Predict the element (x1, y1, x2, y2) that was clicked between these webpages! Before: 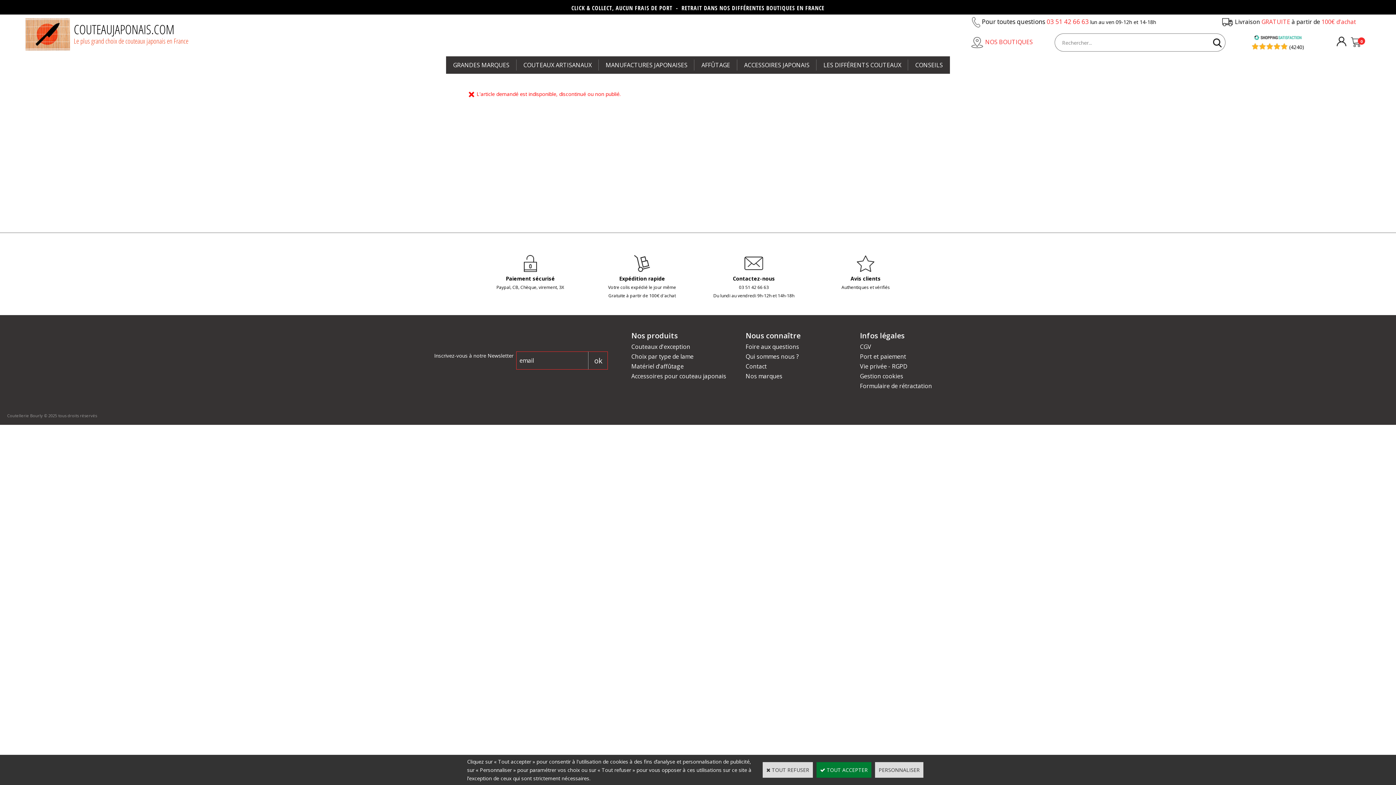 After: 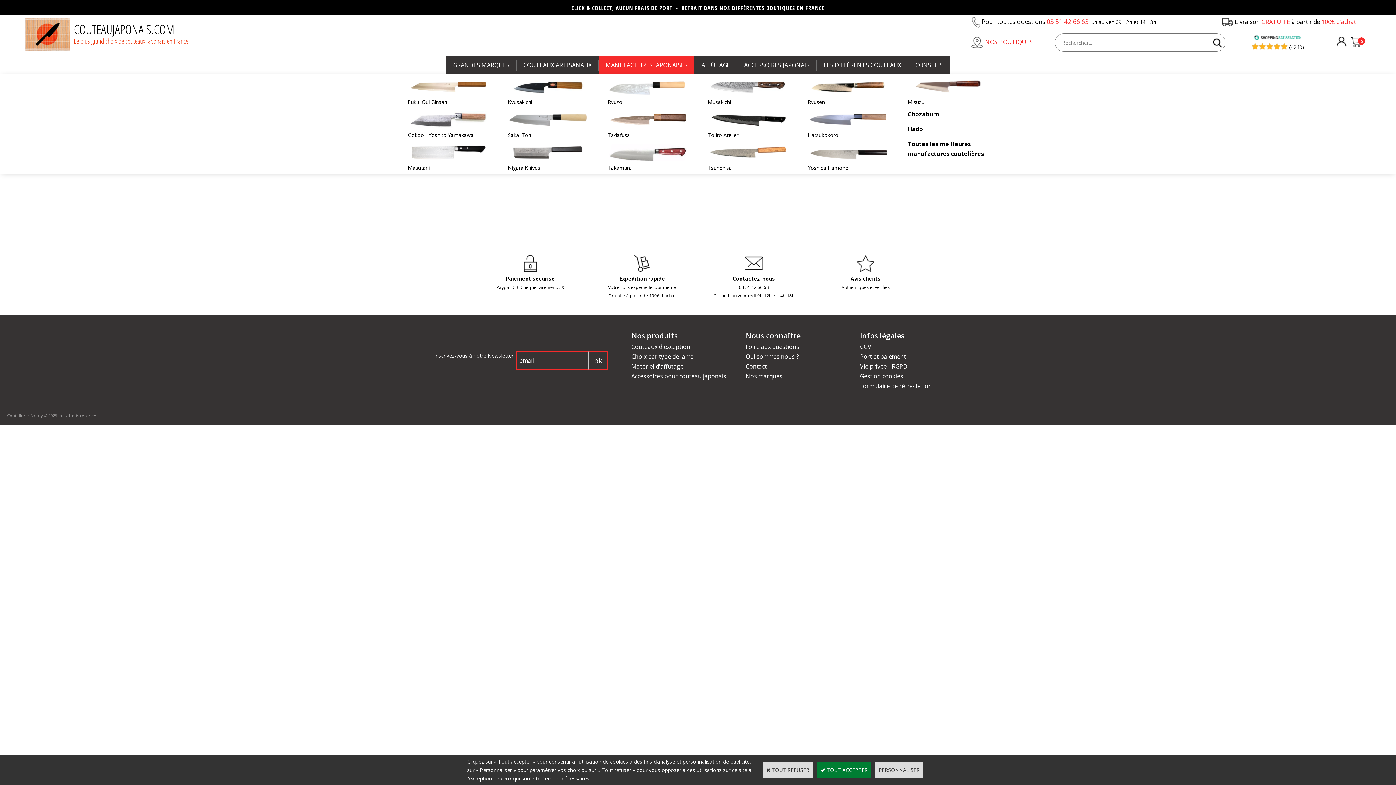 Action: bbox: (598, 56, 694, 73) label: MANUFACTURES JAPONAISES